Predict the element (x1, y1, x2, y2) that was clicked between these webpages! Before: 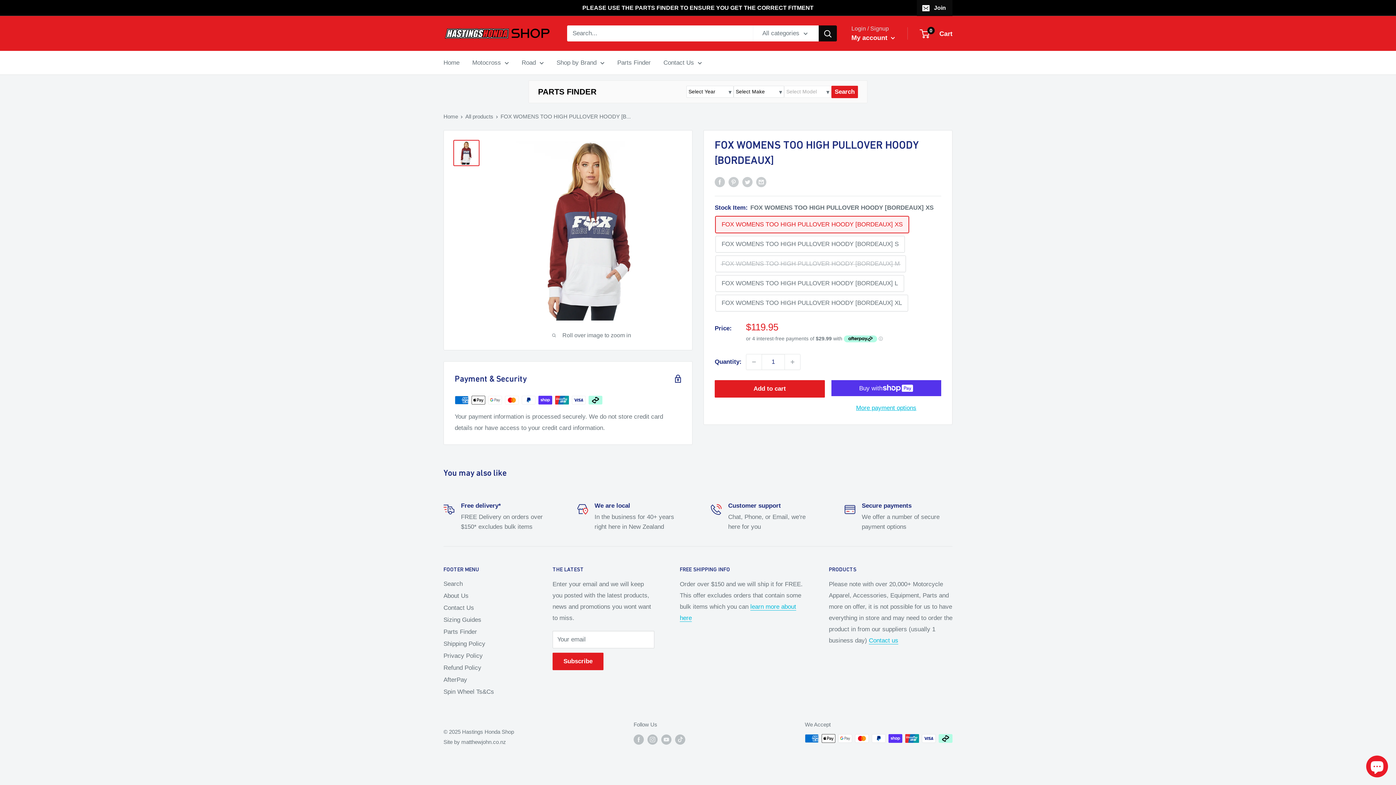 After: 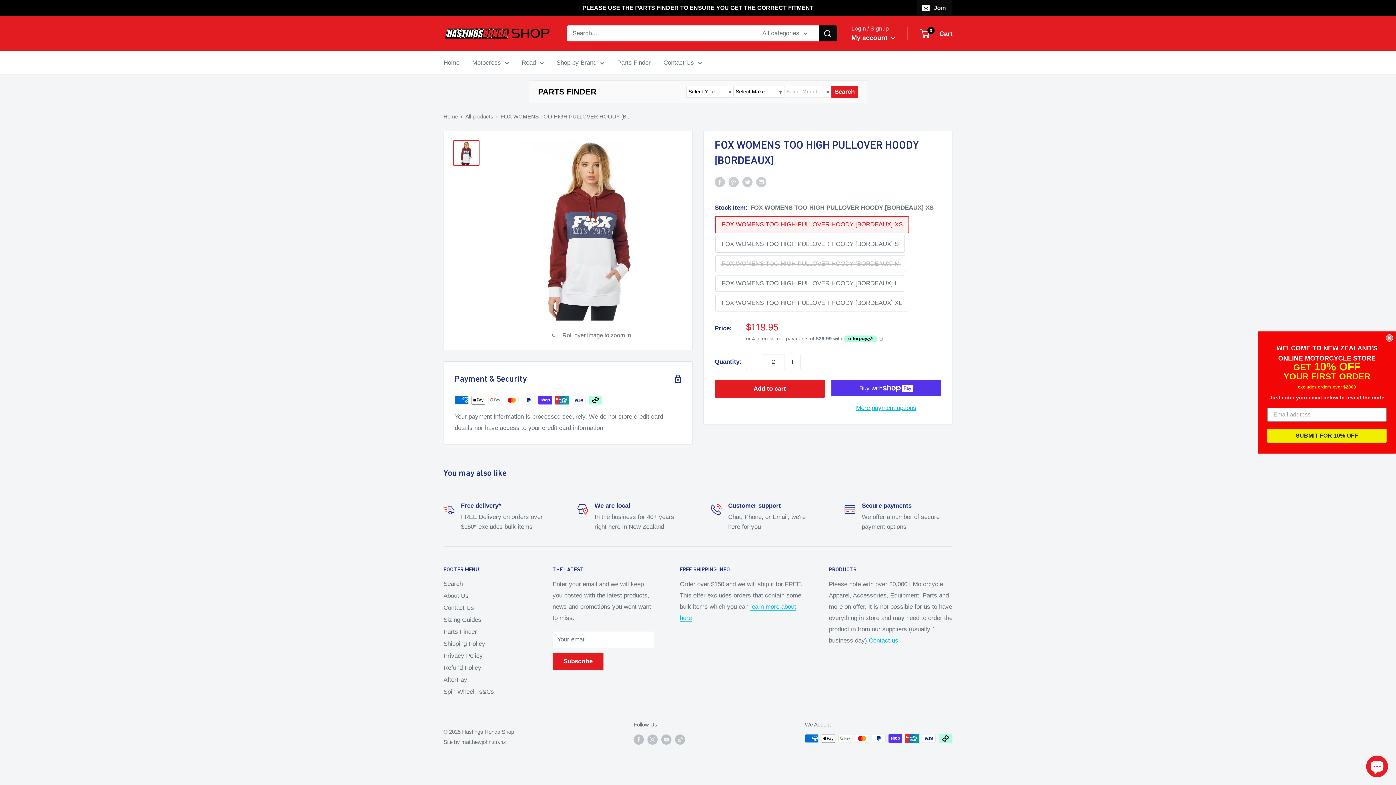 Action: bbox: (785, 354, 800, 369) label: Increase quantity by 1